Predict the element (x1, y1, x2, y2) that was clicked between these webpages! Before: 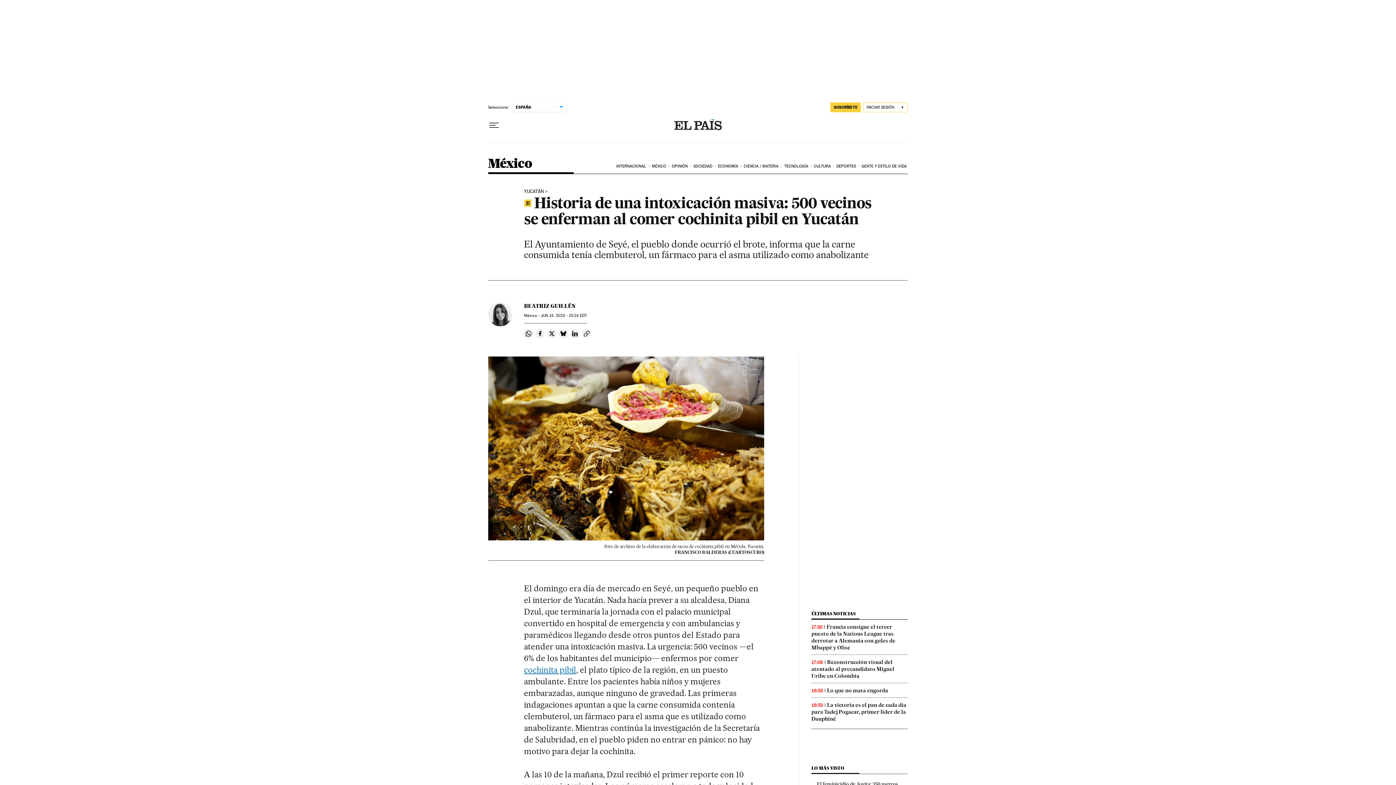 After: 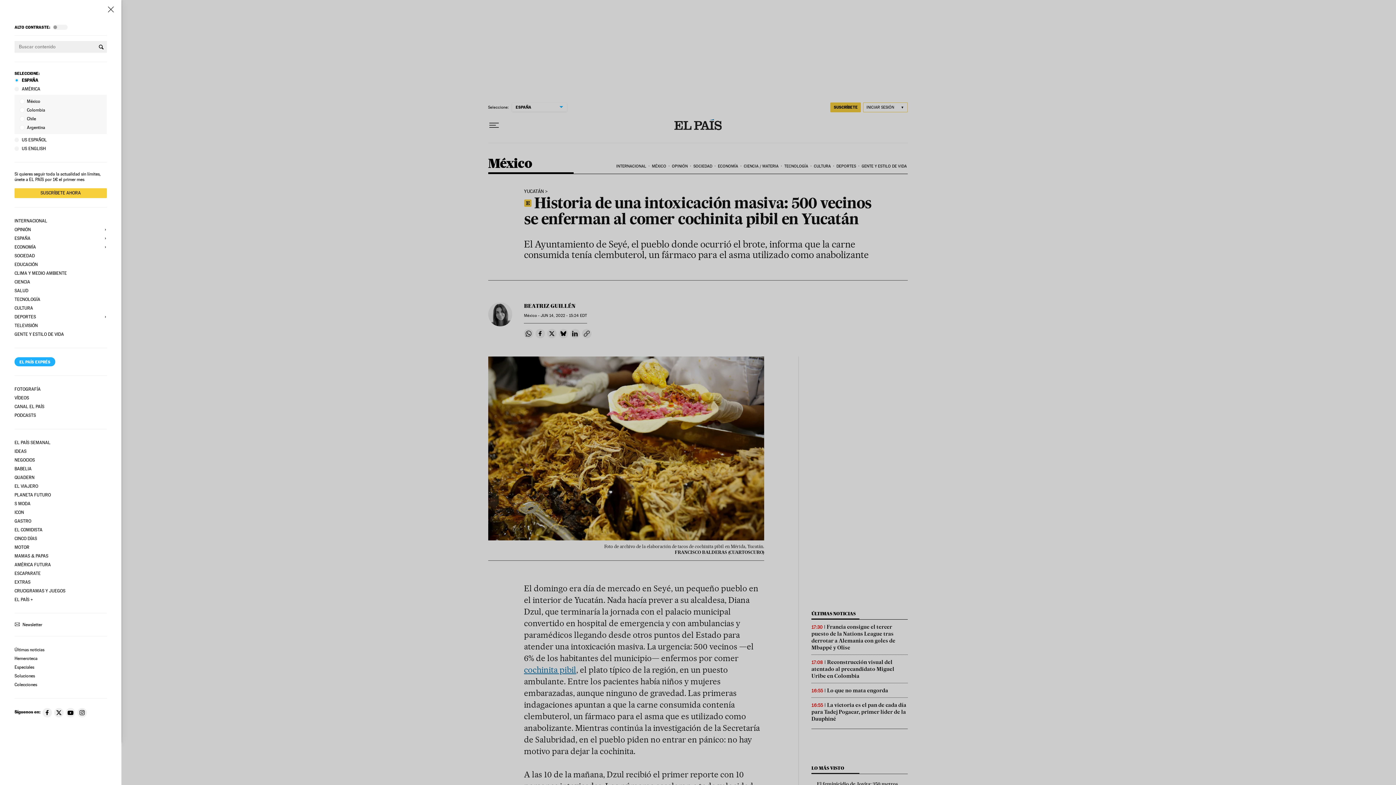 Action: label: Desplegar menú bbox: (488, 119, 499, 131)